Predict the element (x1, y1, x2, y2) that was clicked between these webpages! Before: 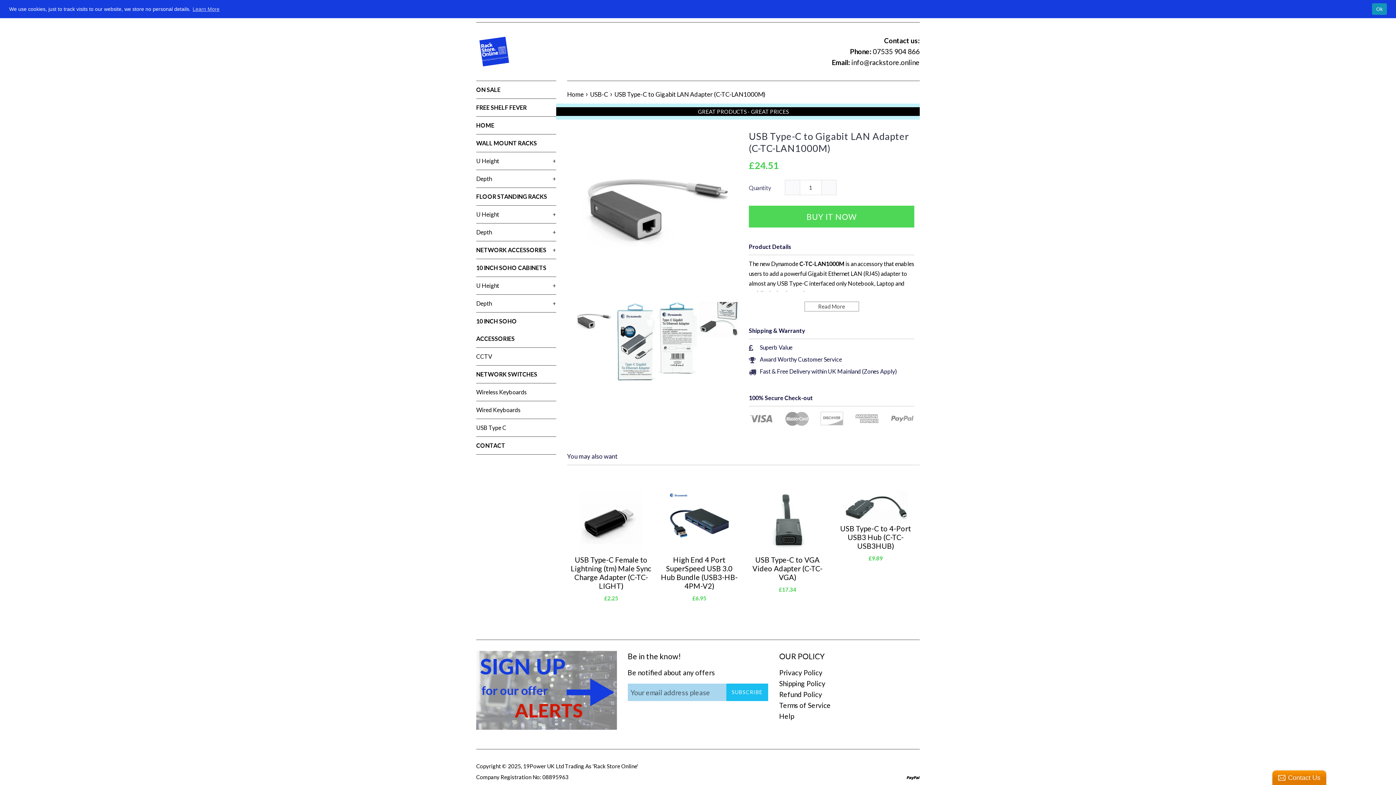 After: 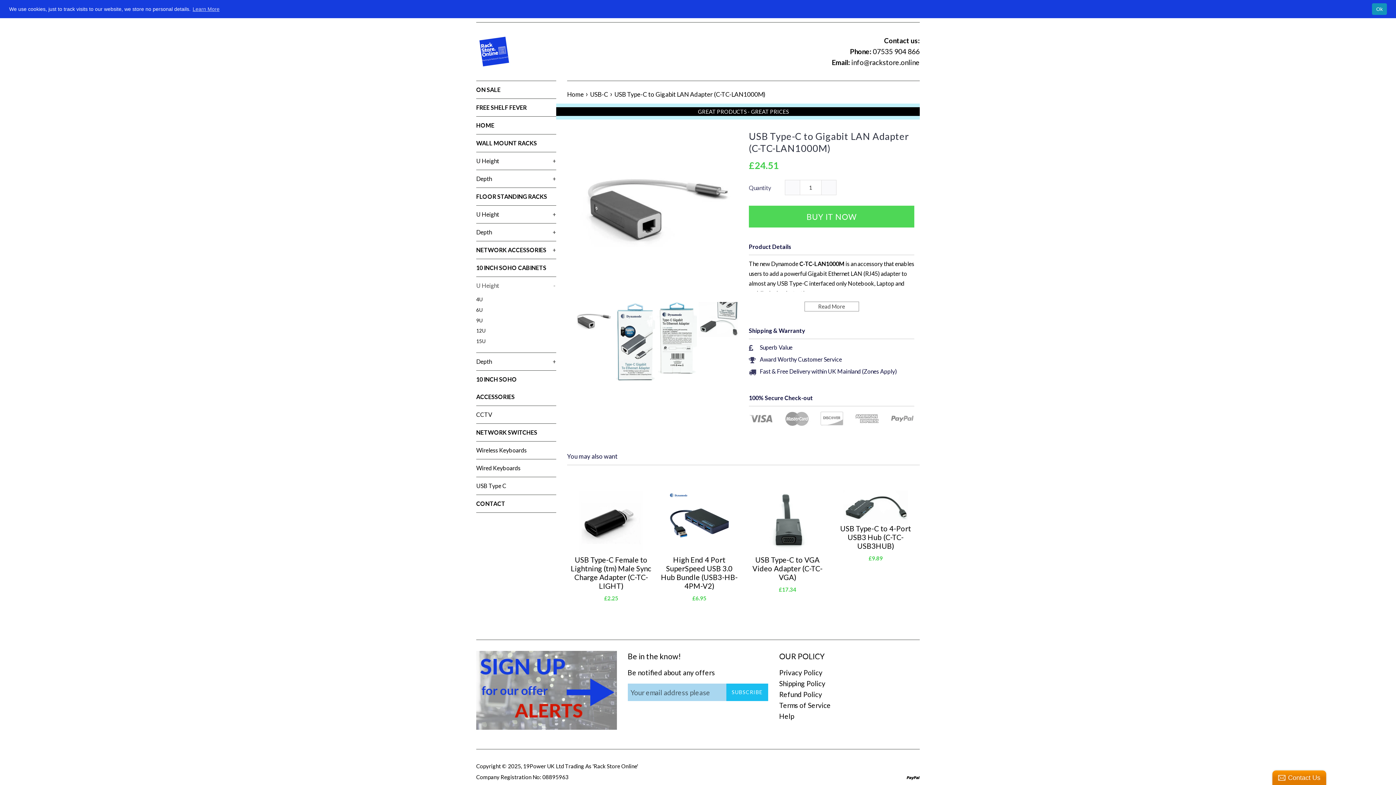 Action: label: U Height
+ bbox: (476, 277, 556, 294)